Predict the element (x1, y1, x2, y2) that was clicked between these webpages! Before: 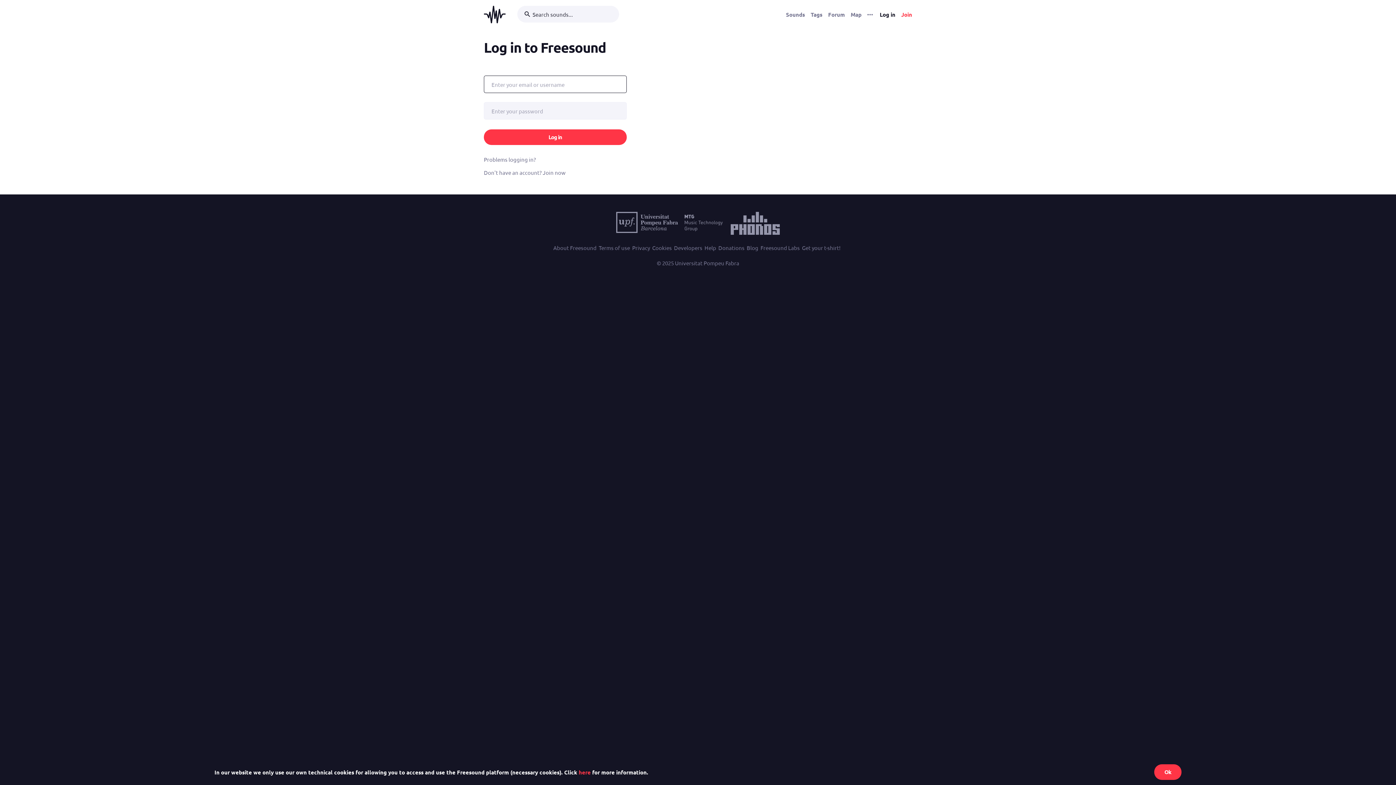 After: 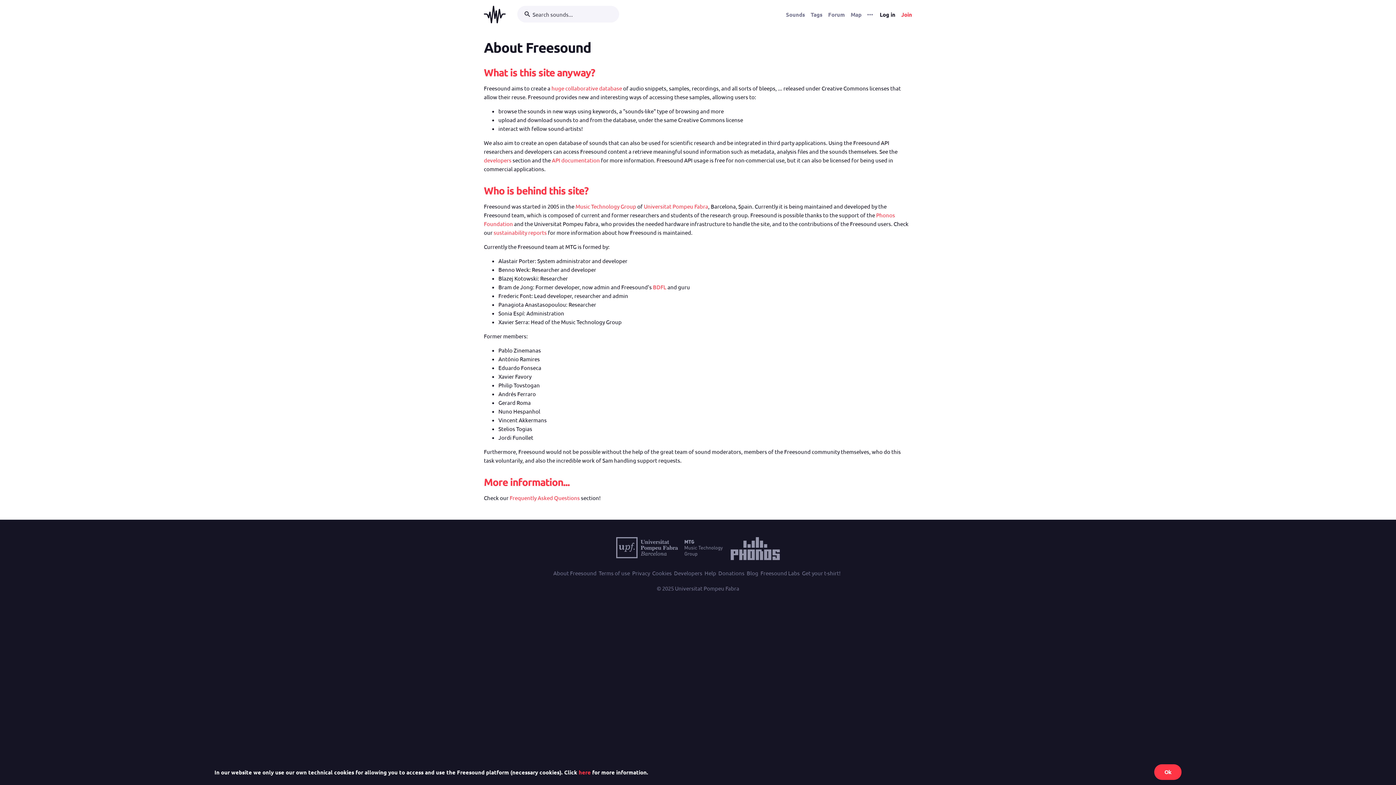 Action: label: About Freesound bbox: (553, 243, 596, 252)